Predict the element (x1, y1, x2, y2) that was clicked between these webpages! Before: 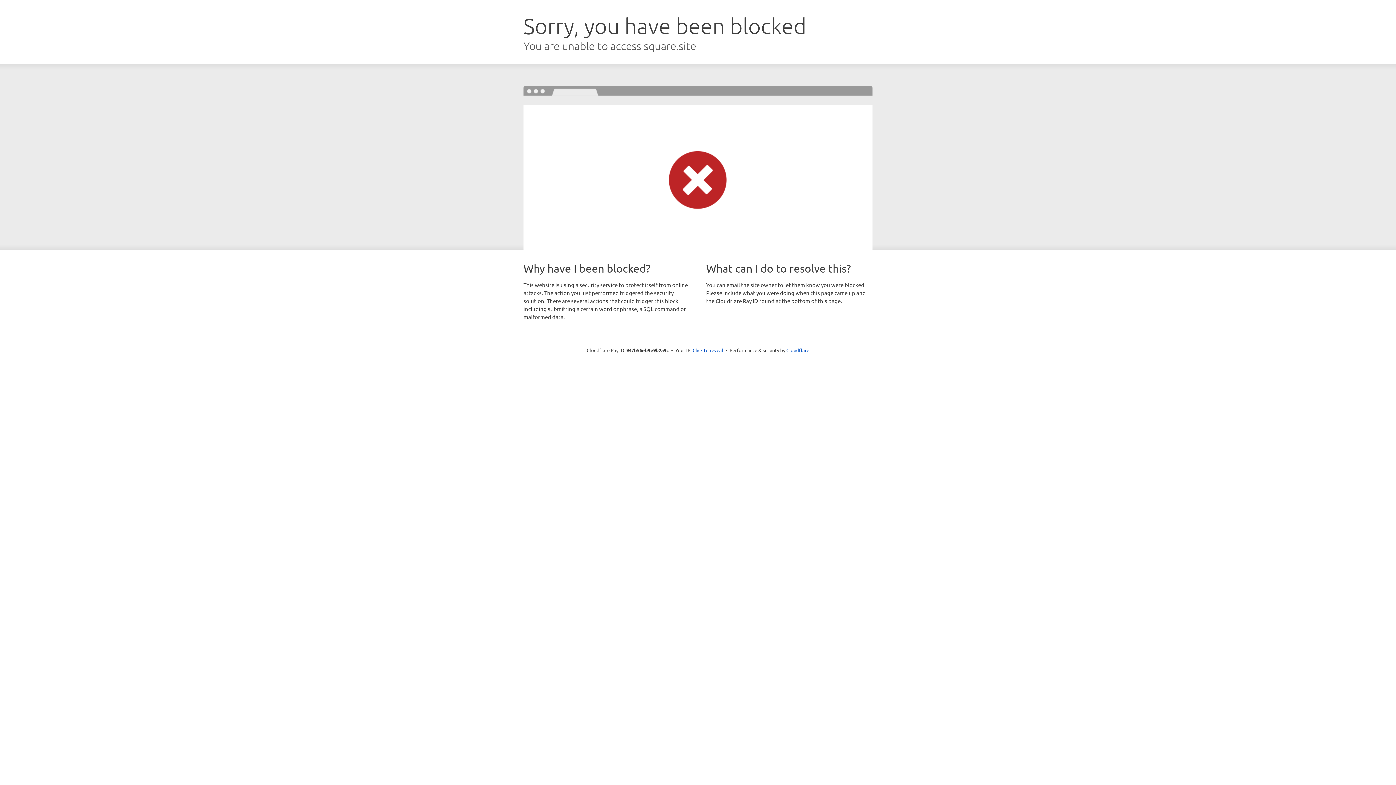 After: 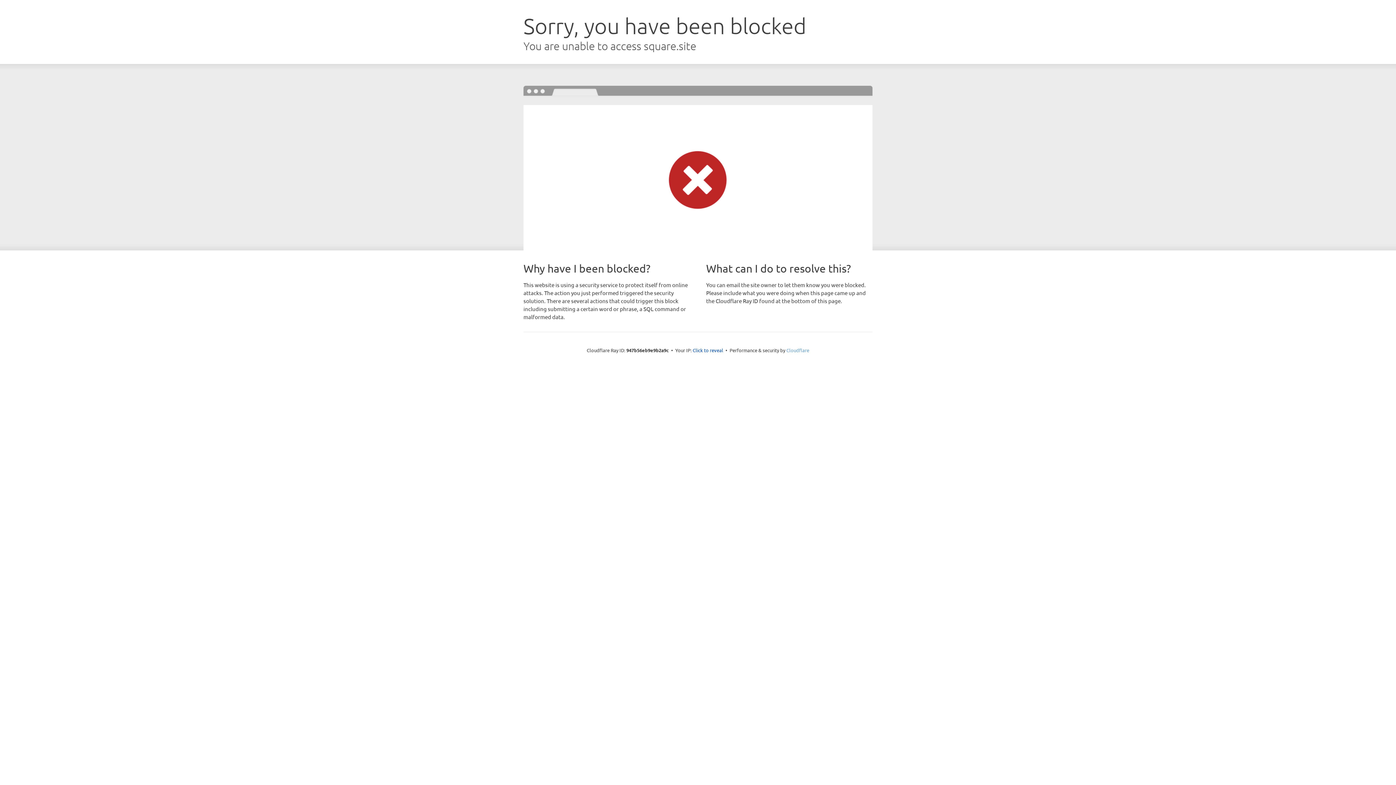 Action: bbox: (786, 347, 809, 353) label: Cloudflare